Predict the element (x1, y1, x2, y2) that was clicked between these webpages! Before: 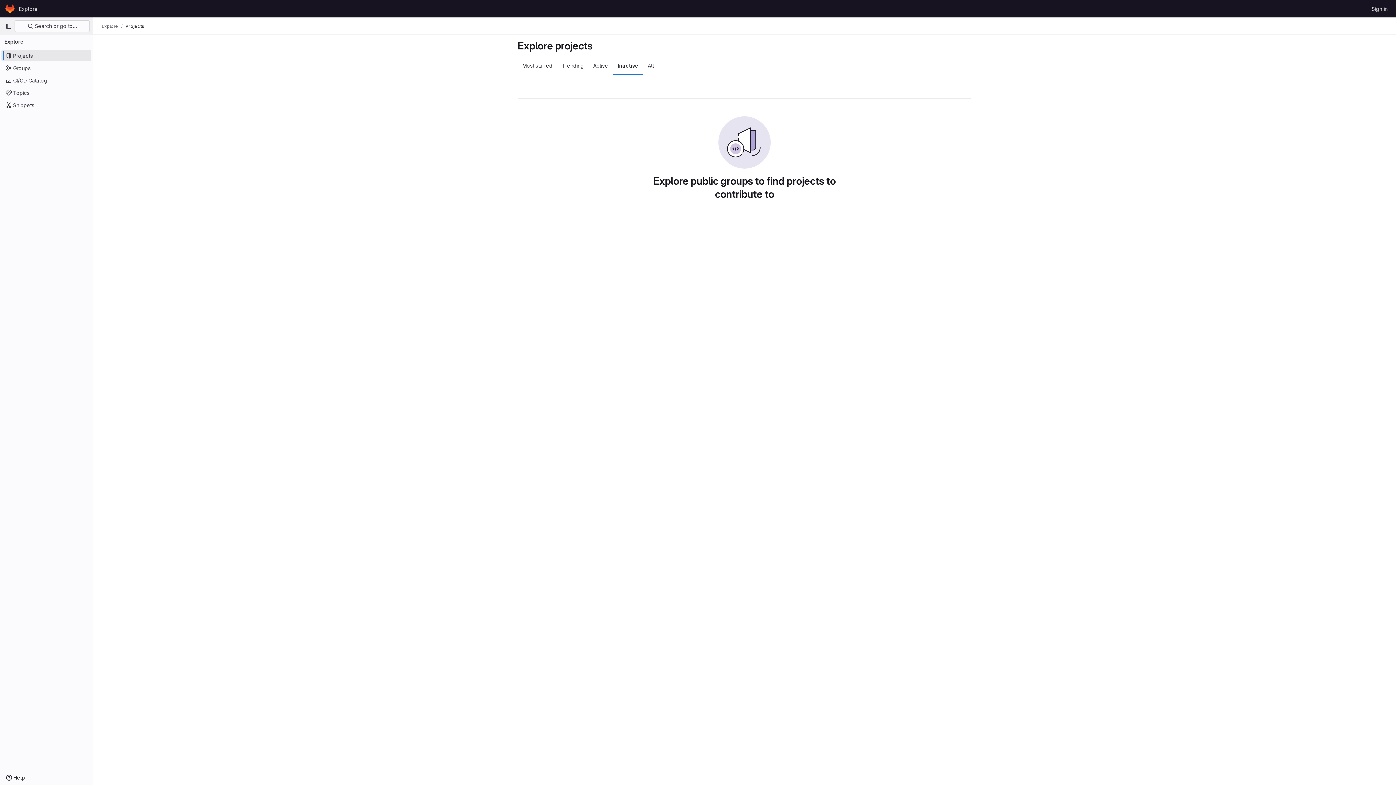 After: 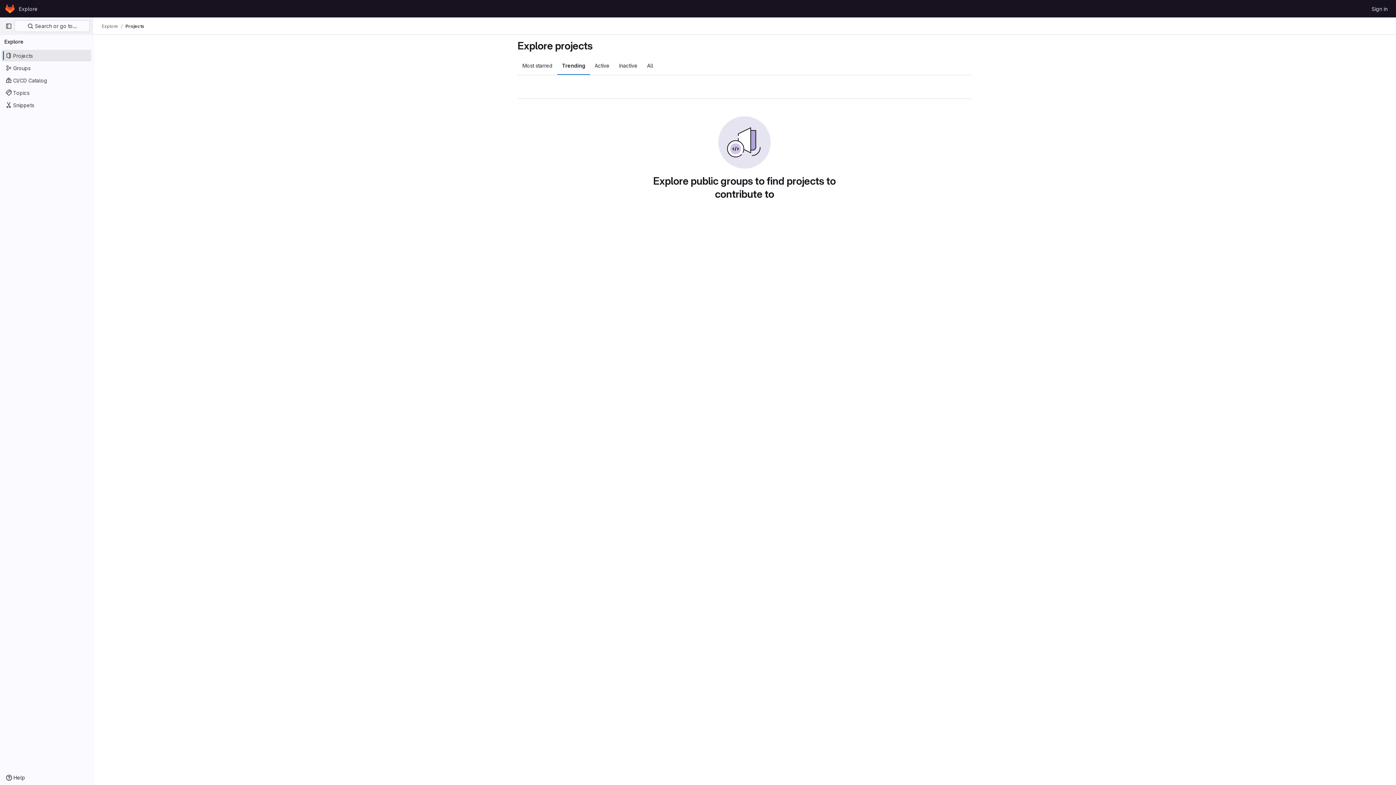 Action: bbox: (557, 56, 588, 74) label: Trending